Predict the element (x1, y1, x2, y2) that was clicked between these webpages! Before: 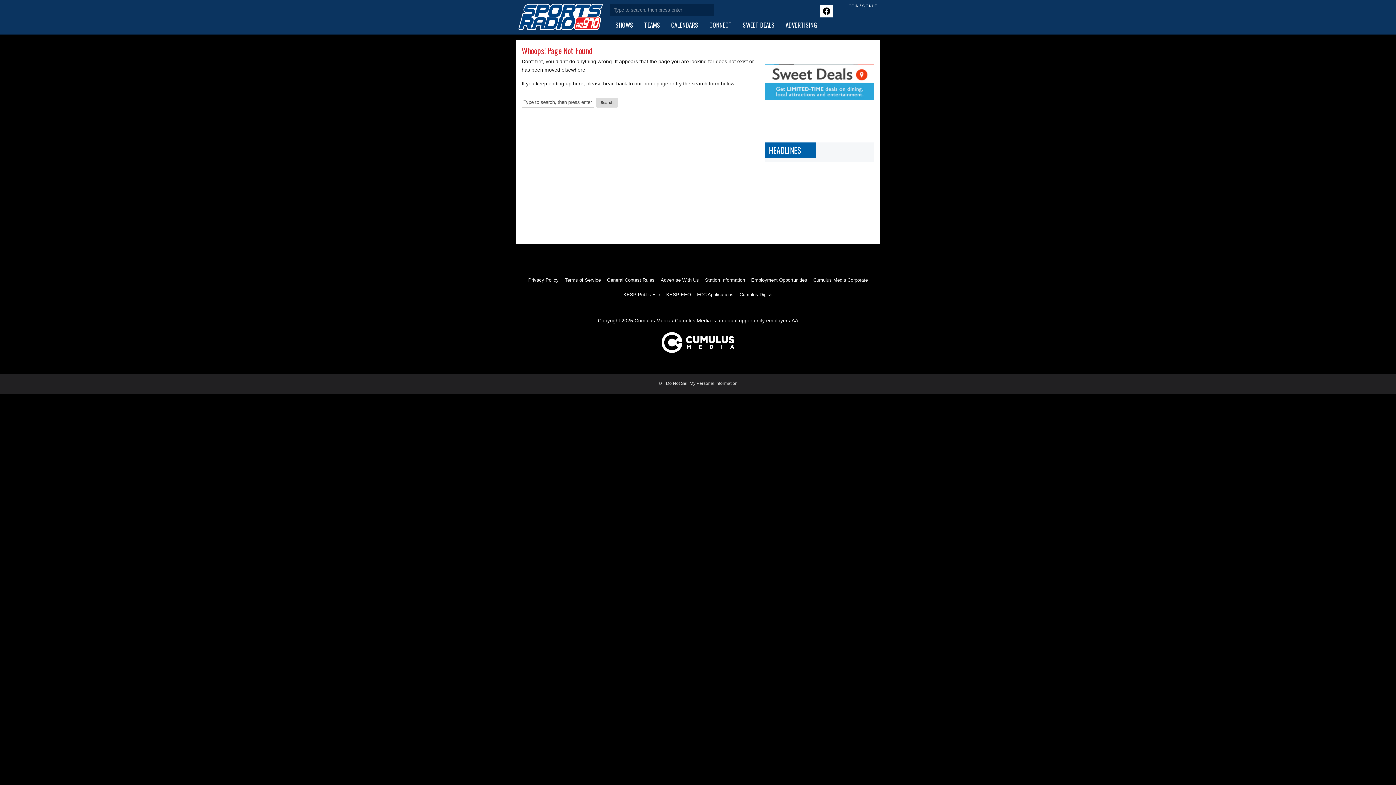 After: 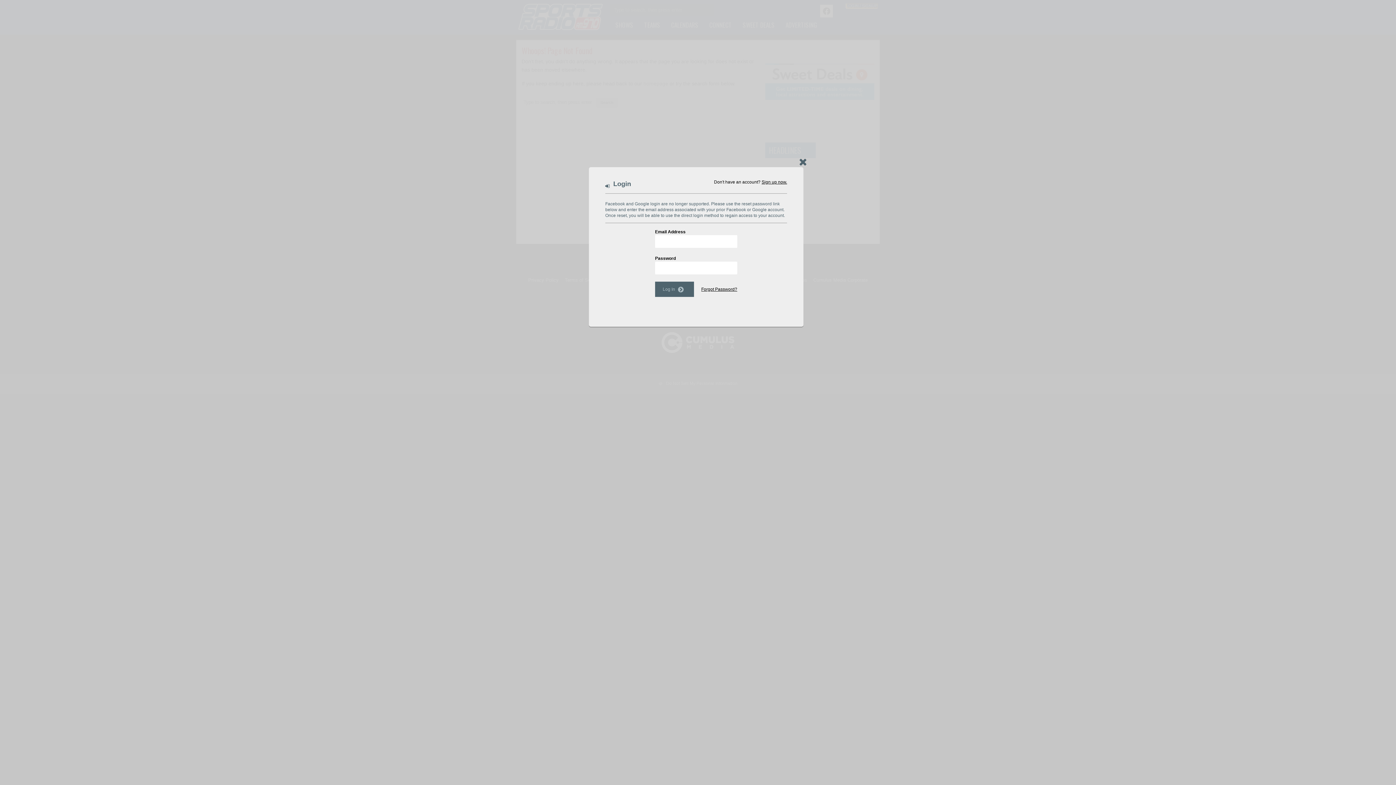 Action: label: LOGIN / SIGNUP bbox: (846, 3, 877, 8)